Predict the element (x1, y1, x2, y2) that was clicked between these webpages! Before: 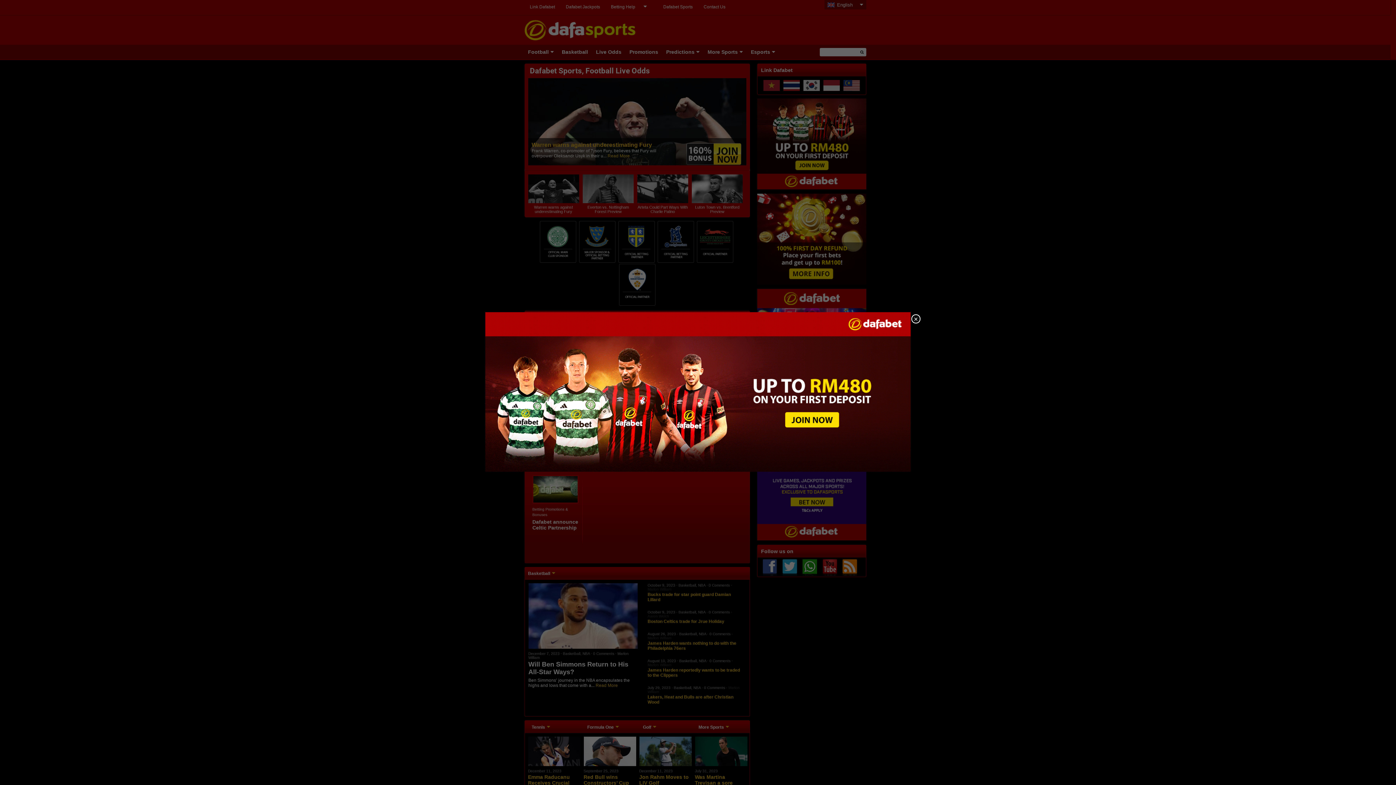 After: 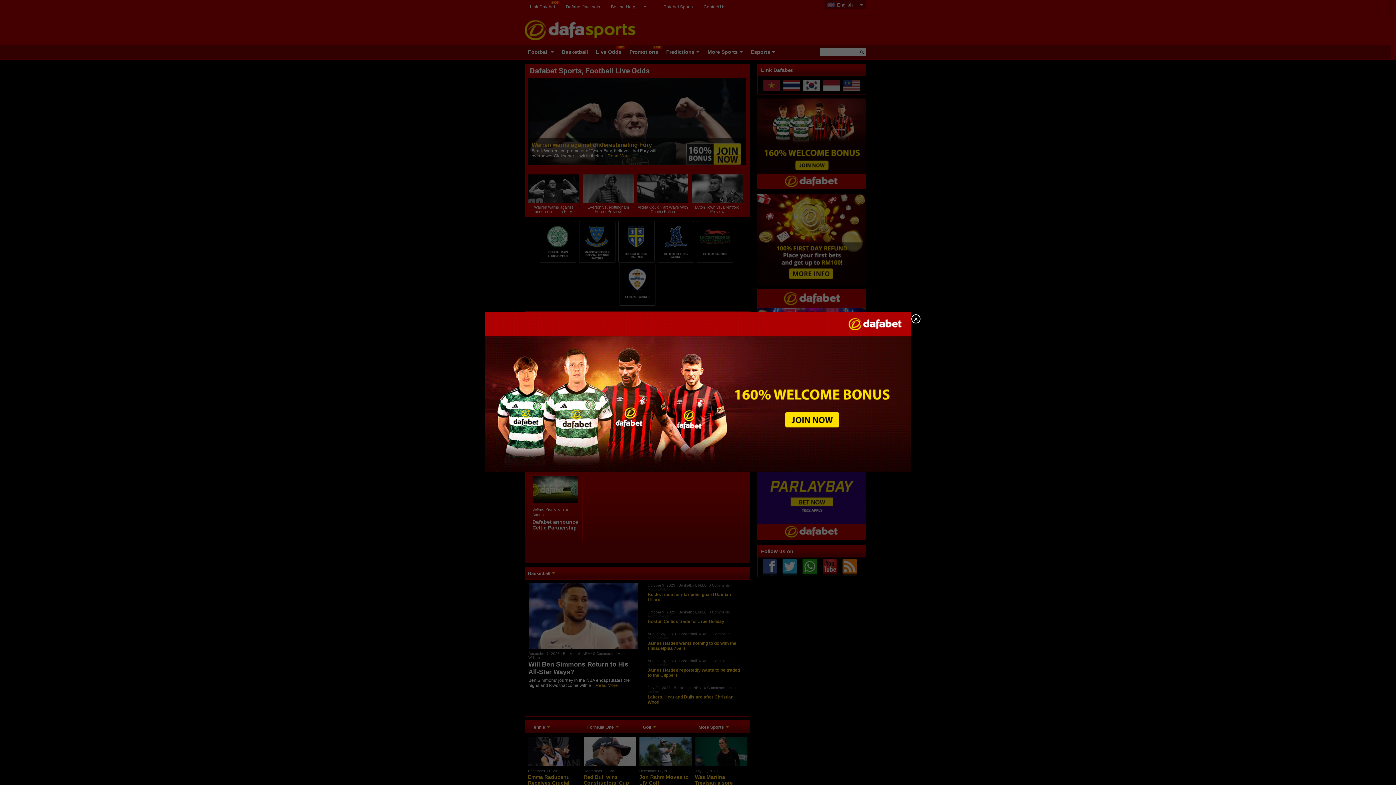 Action: bbox: (485, 466, 910, 473)